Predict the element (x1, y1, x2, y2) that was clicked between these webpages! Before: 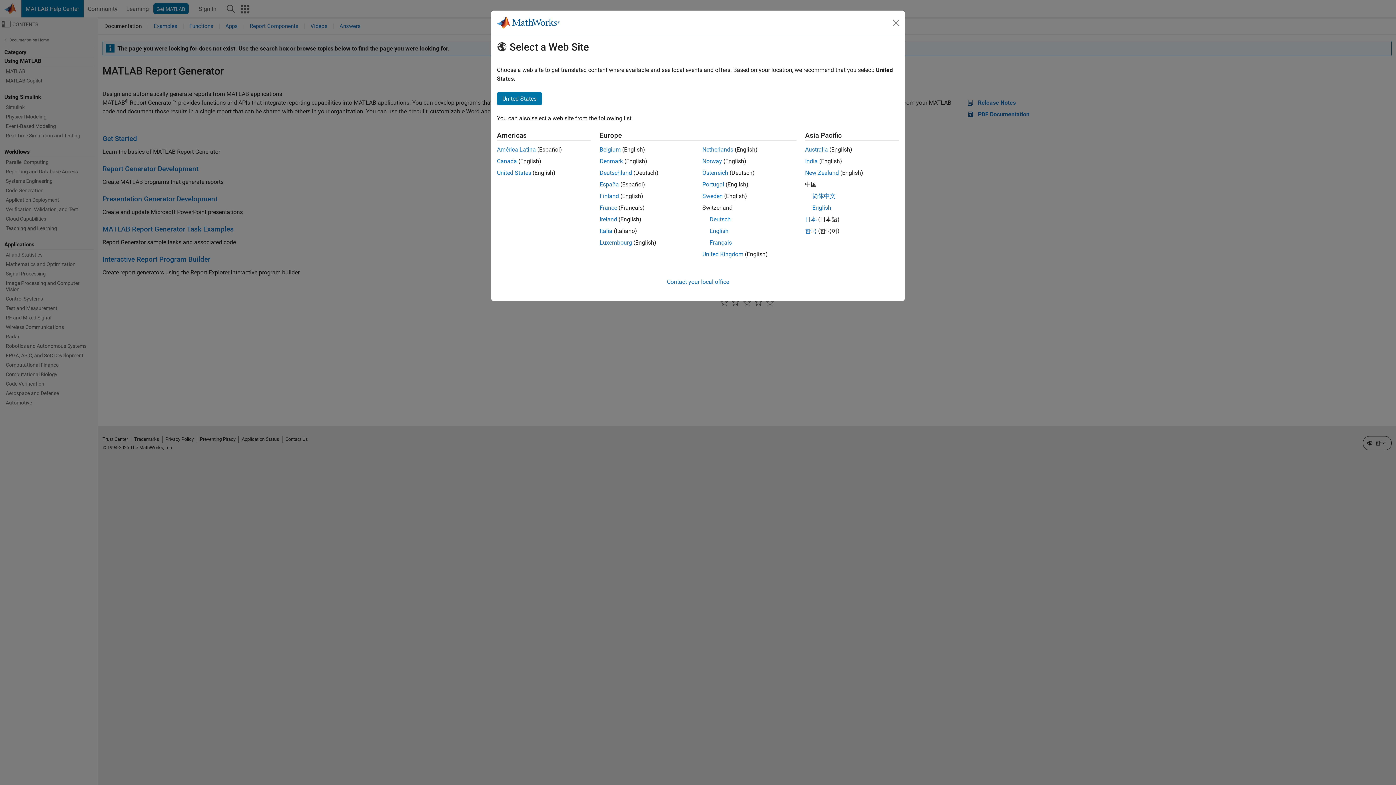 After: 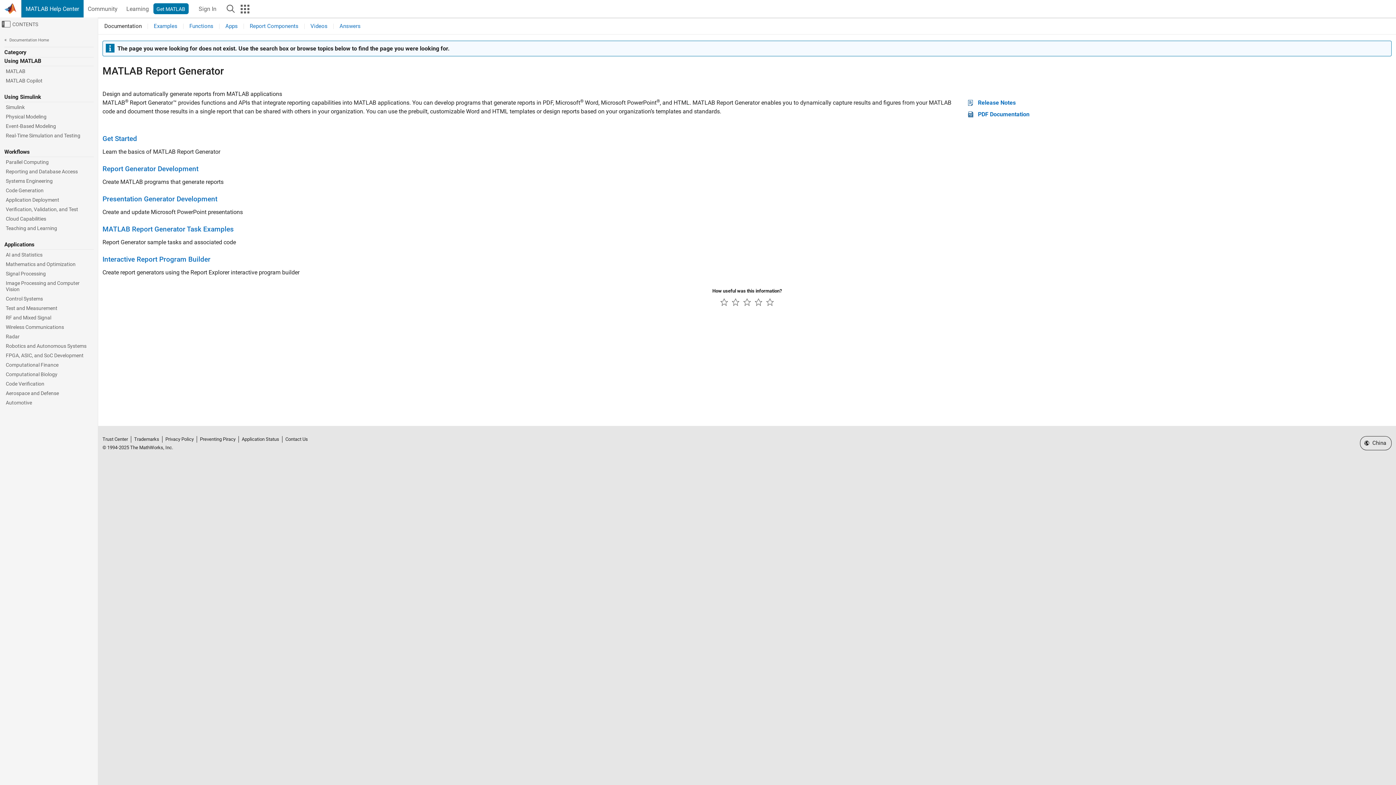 Action: bbox: (812, 204, 831, 211) label: English